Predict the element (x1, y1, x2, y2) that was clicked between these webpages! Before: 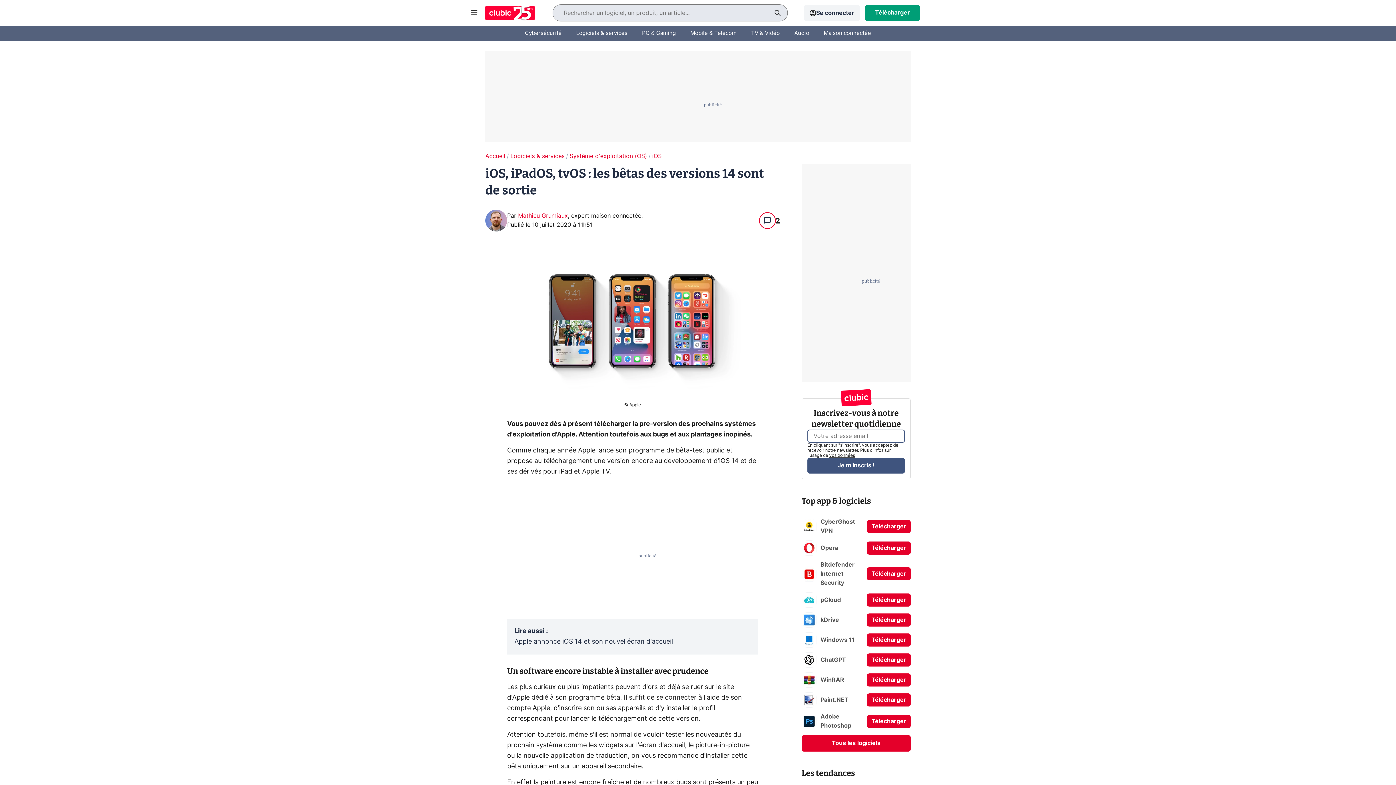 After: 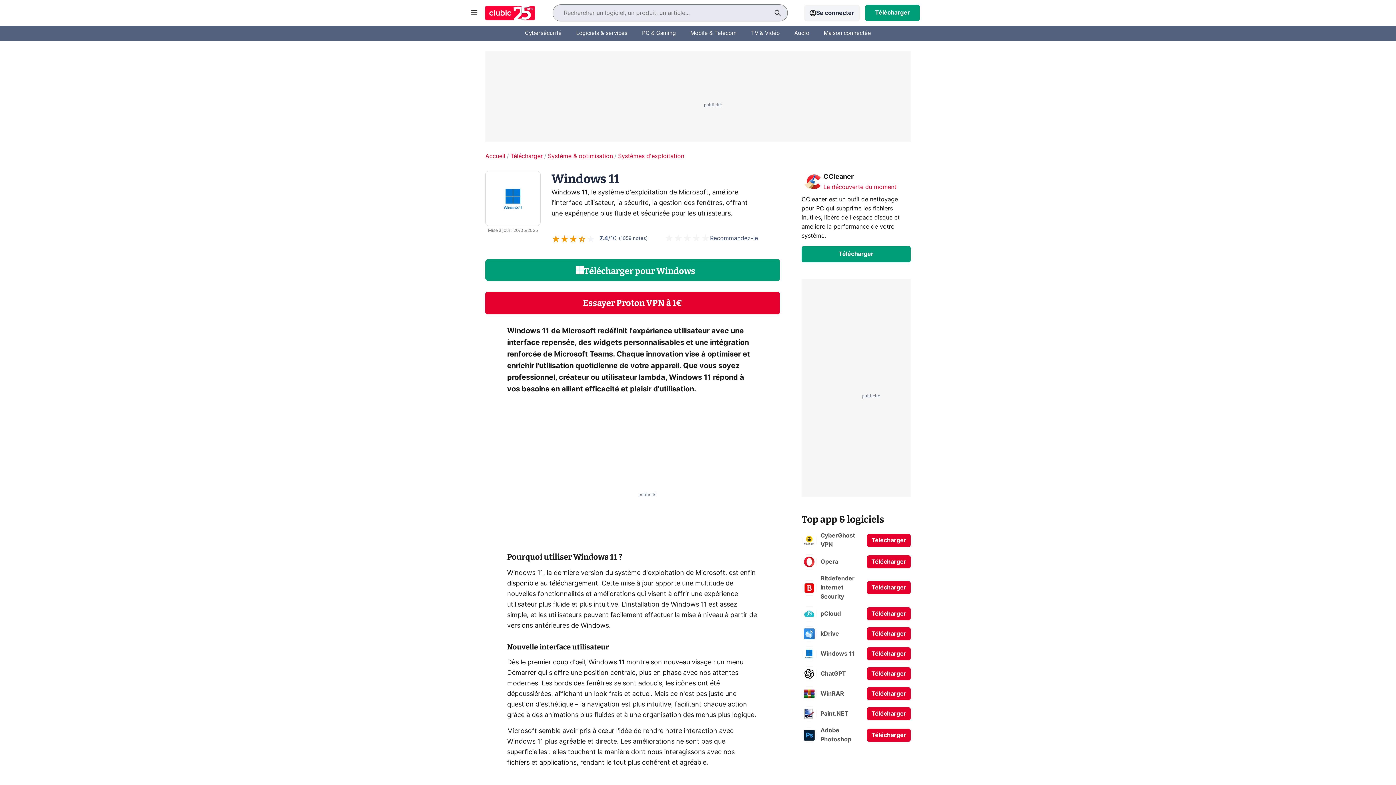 Action: bbox: (801, 632, 910, 648) label: Windows 11
Télécharger